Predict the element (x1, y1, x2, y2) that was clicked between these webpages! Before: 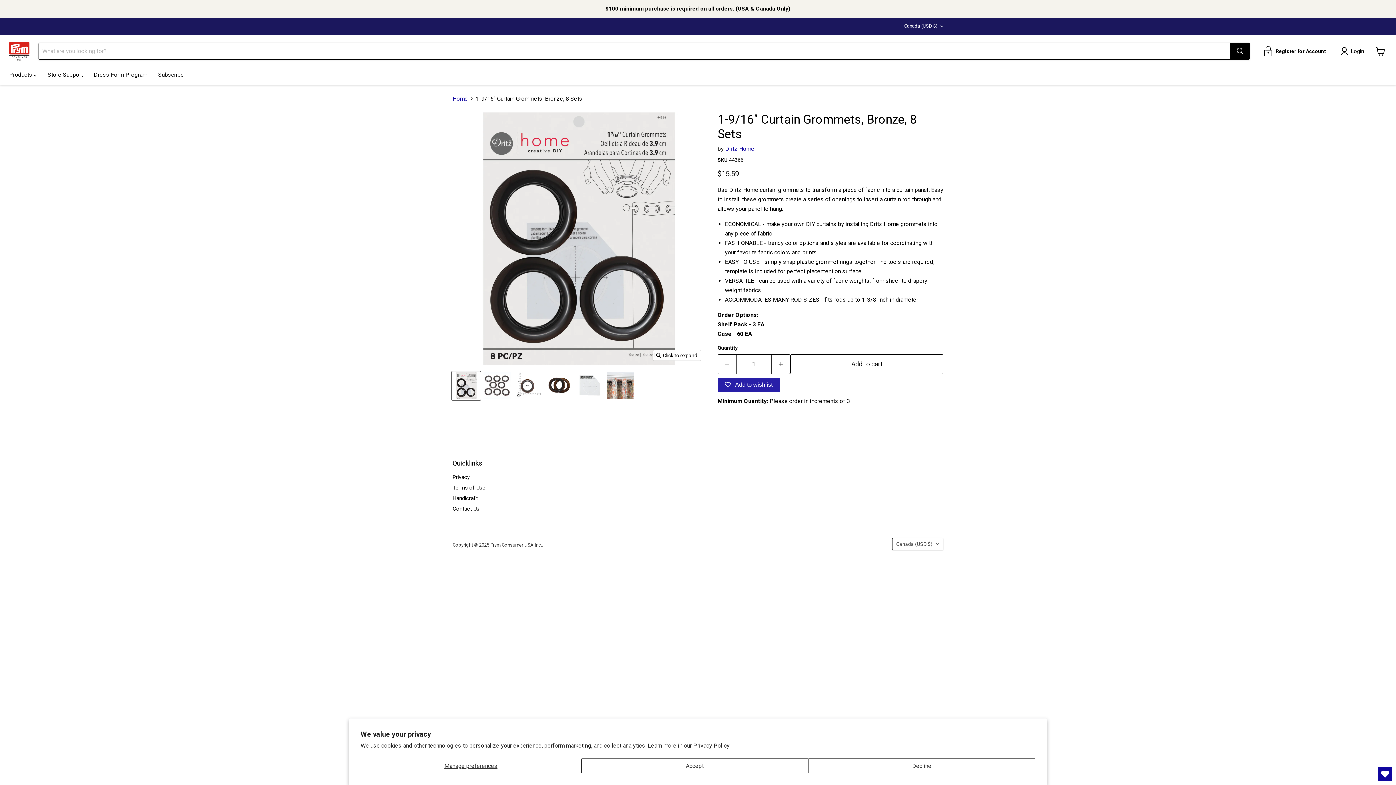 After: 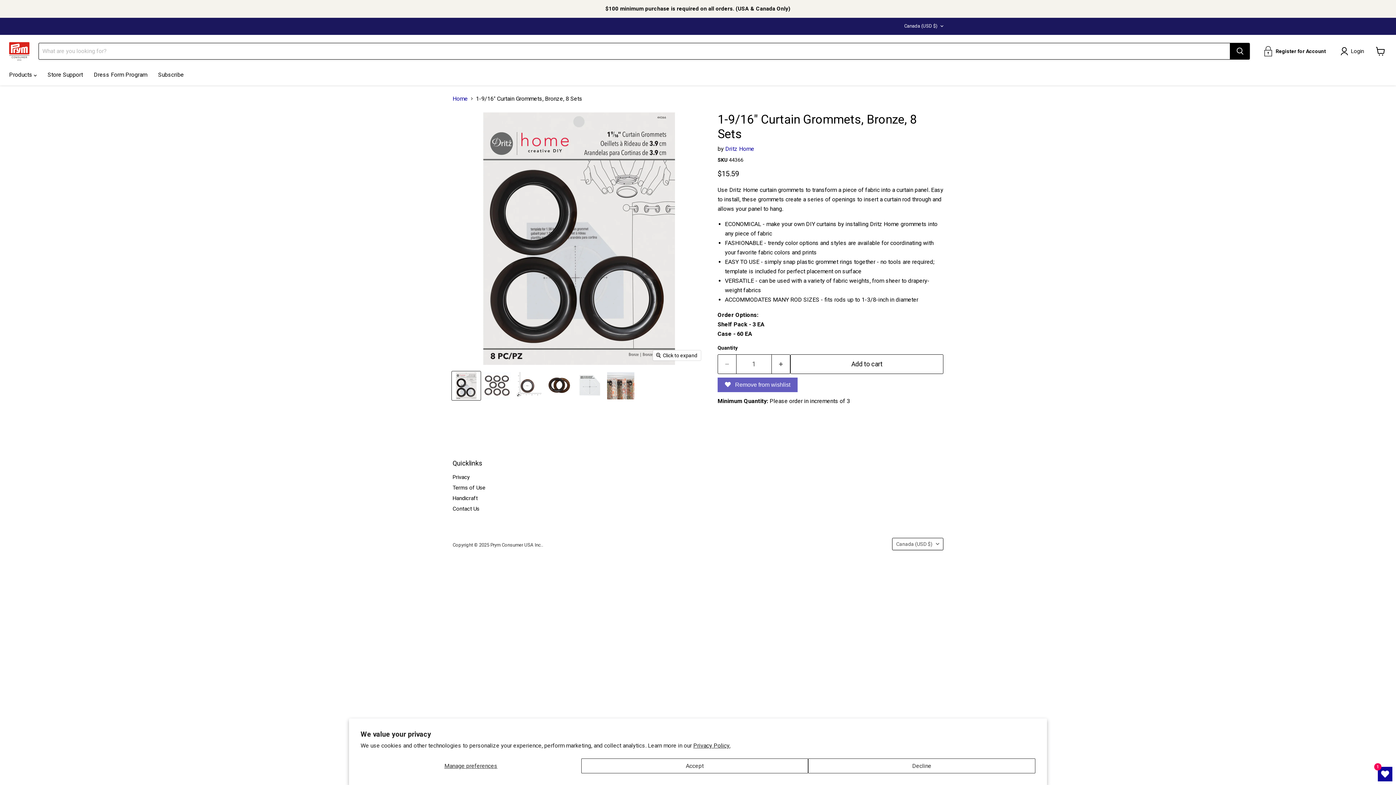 Action: bbox: (717, 377, 780, 392) label: Add to wishlist